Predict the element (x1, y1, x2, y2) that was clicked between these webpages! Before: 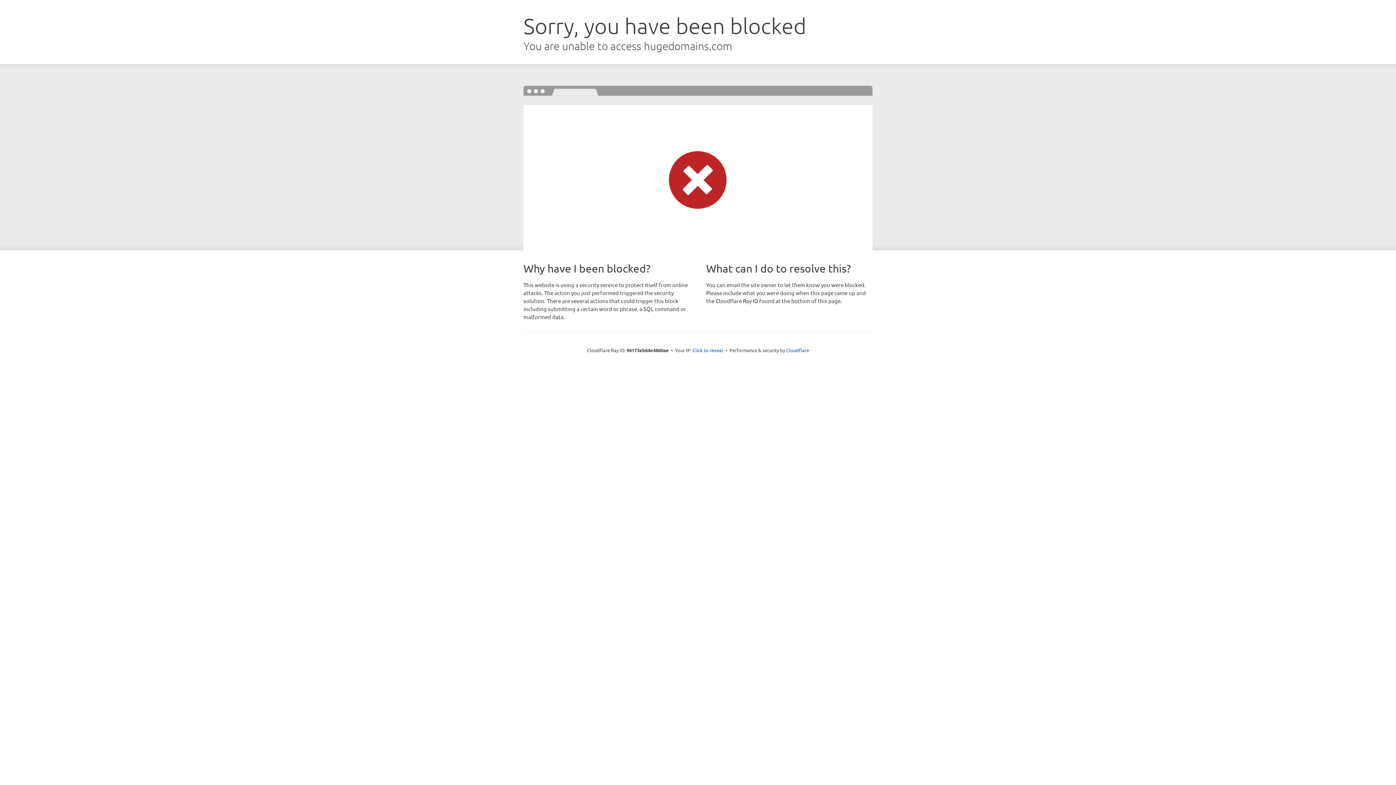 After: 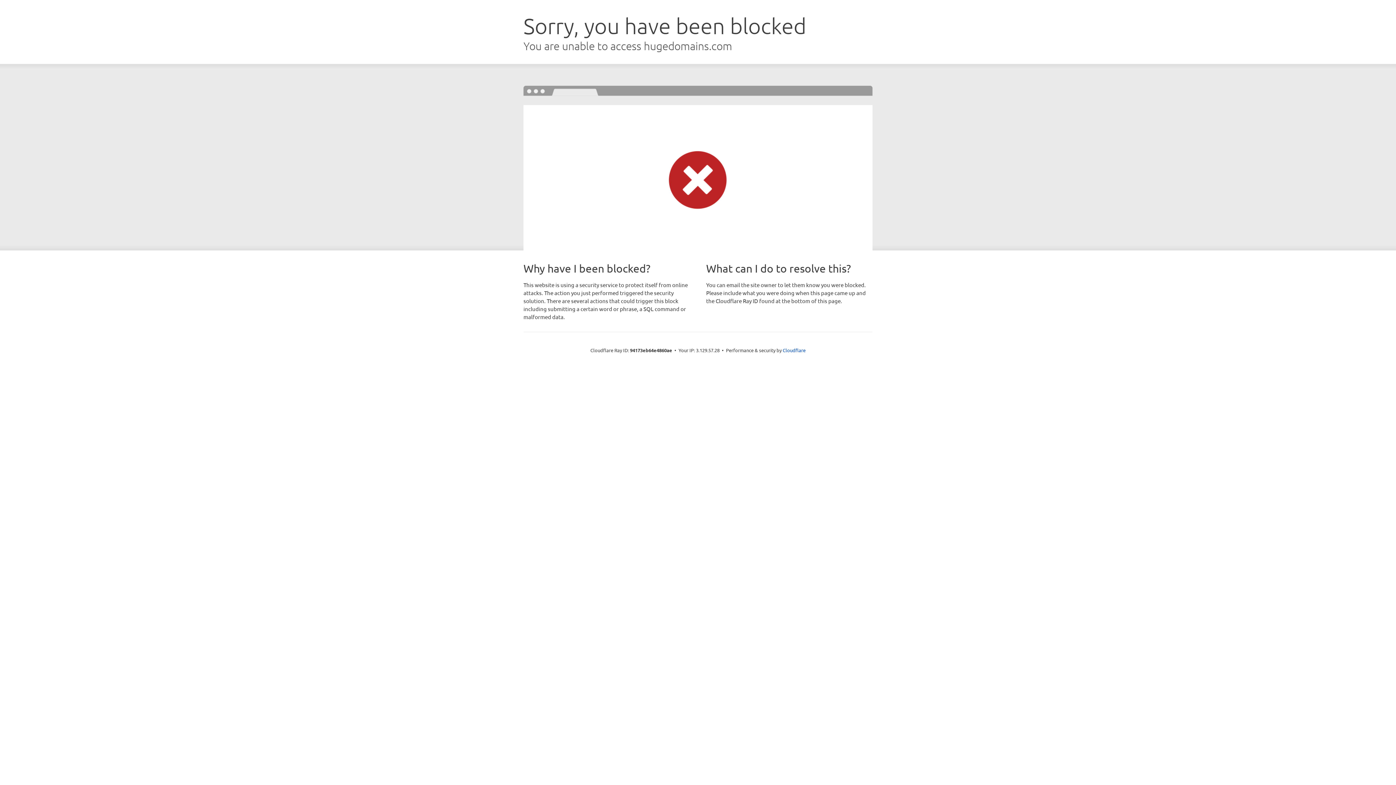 Action: label: Click to reveal bbox: (692, 346, 723, 353)